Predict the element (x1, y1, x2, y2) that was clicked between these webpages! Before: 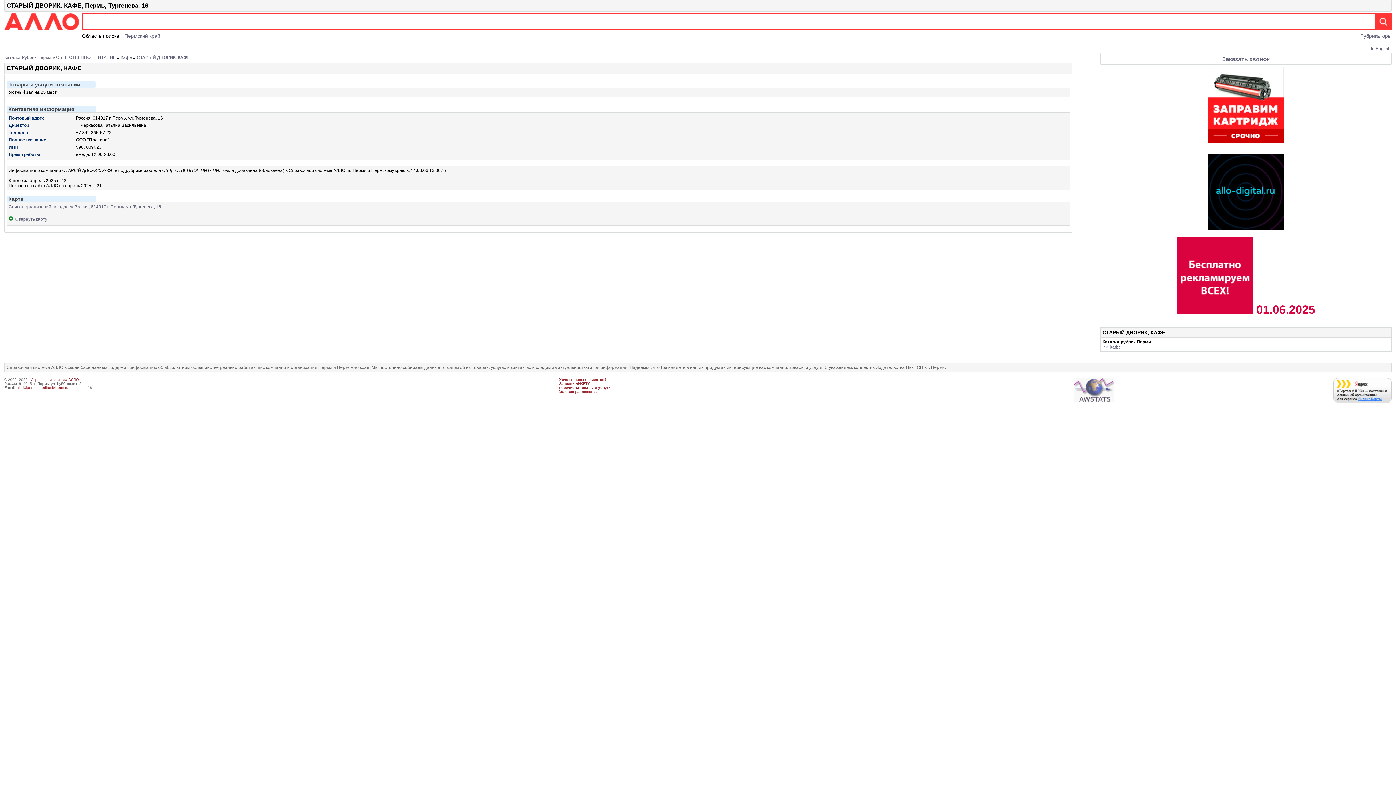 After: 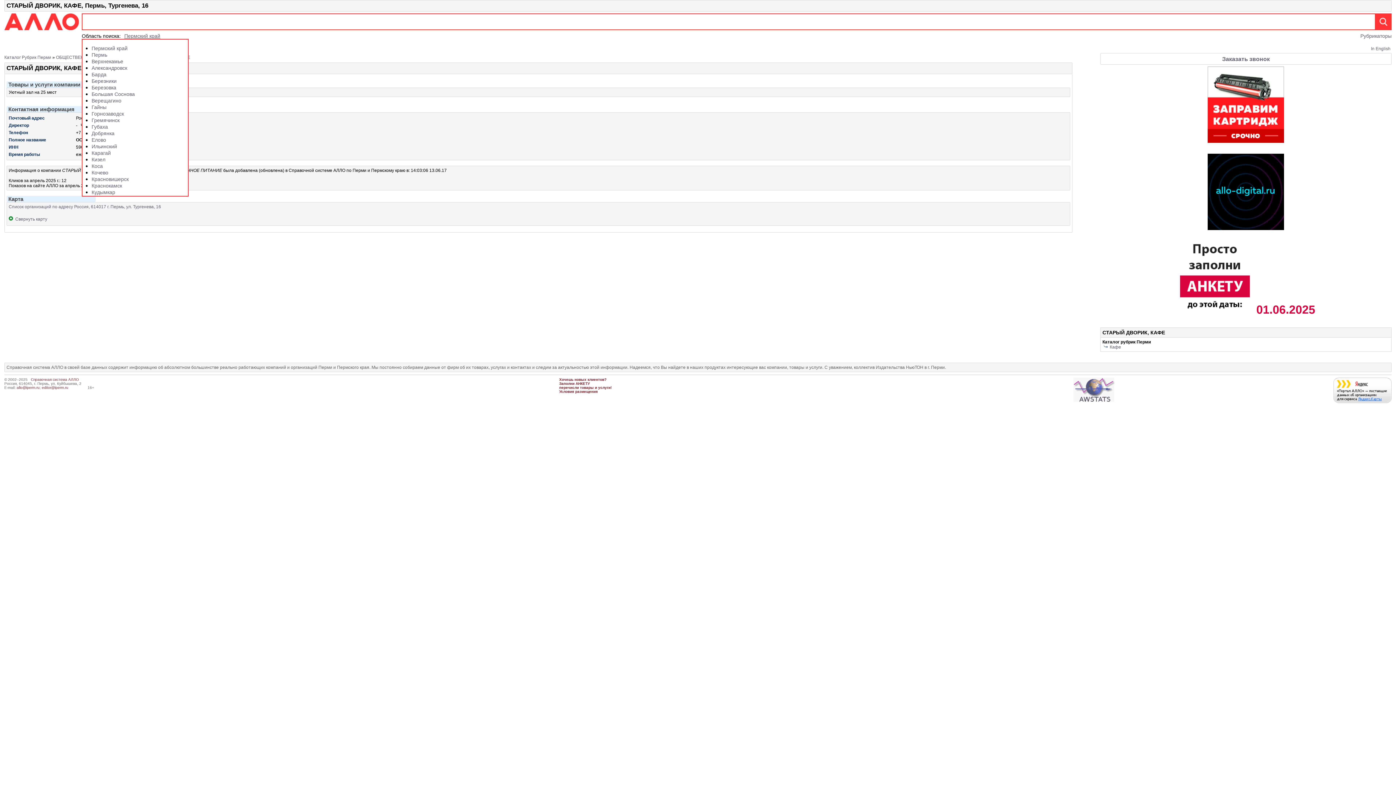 Action: label: Пермский край bbox: (124, 33, 160, 38)